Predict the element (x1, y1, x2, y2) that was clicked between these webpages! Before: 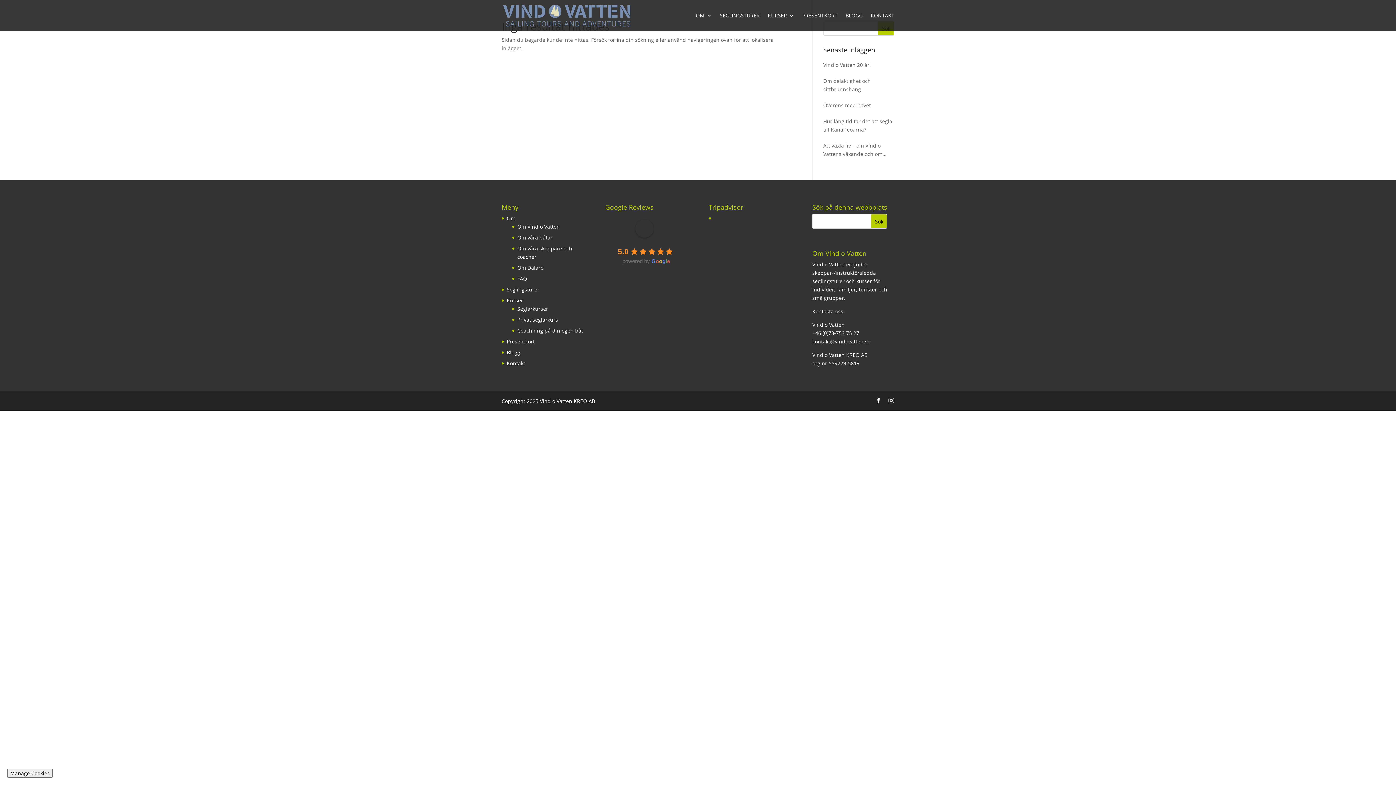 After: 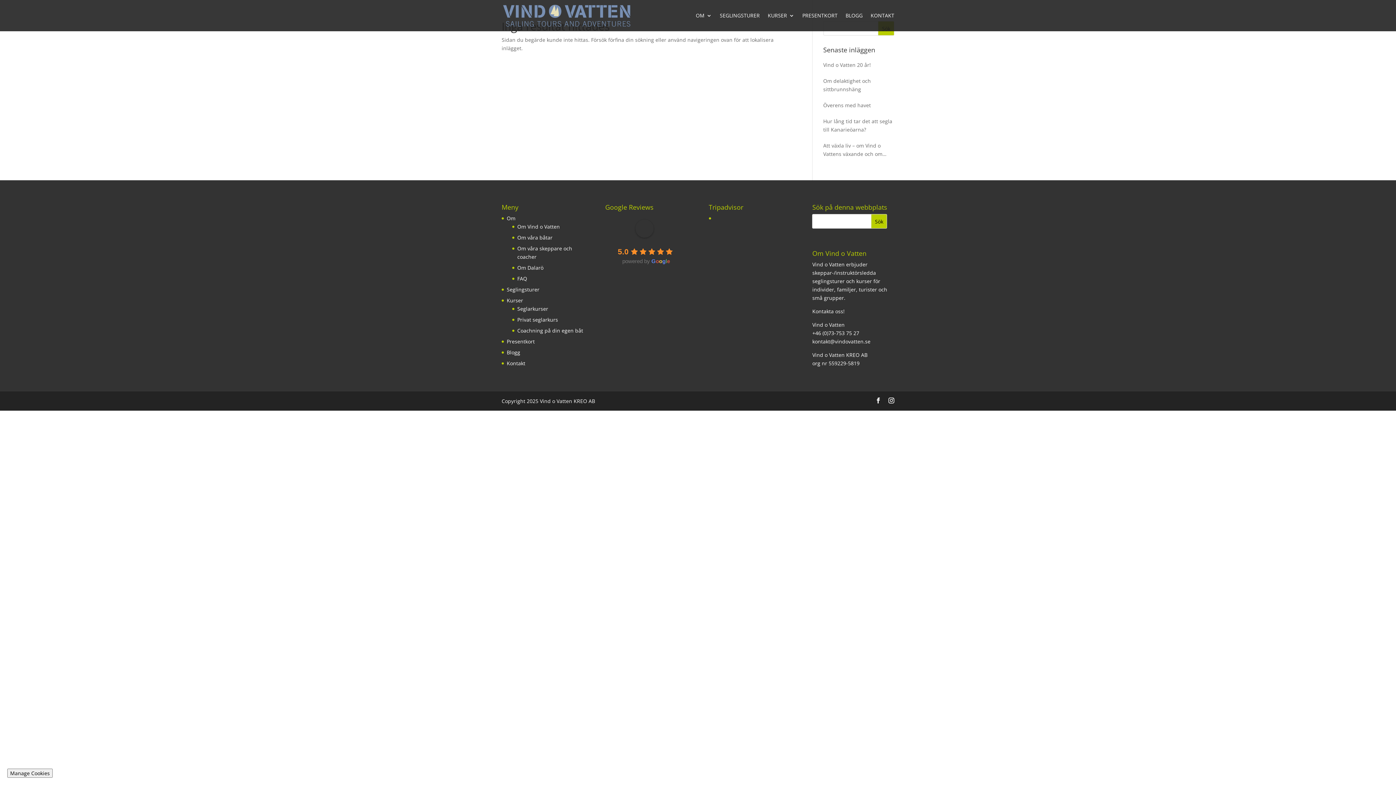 Action: bbox: (618, 240, 672, 246) label: Google place profile